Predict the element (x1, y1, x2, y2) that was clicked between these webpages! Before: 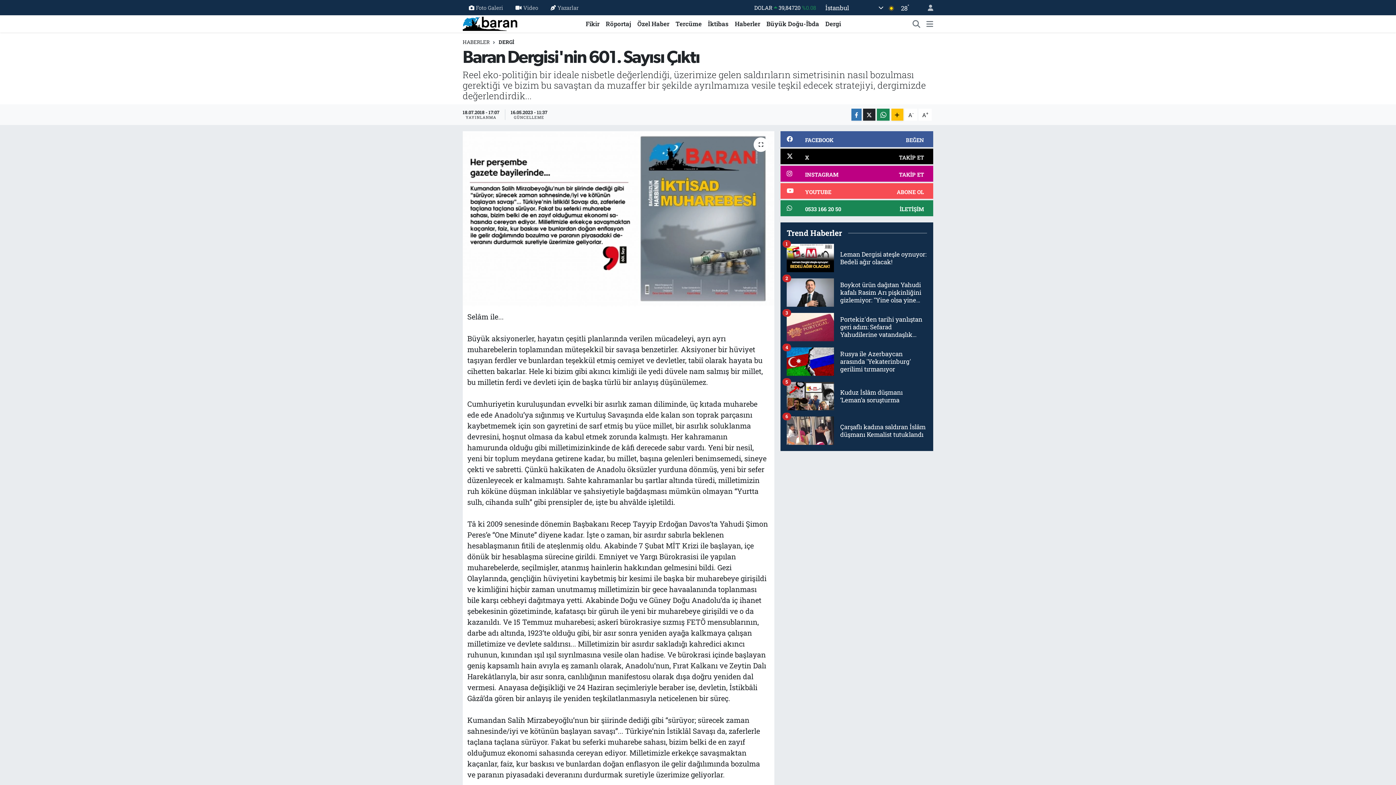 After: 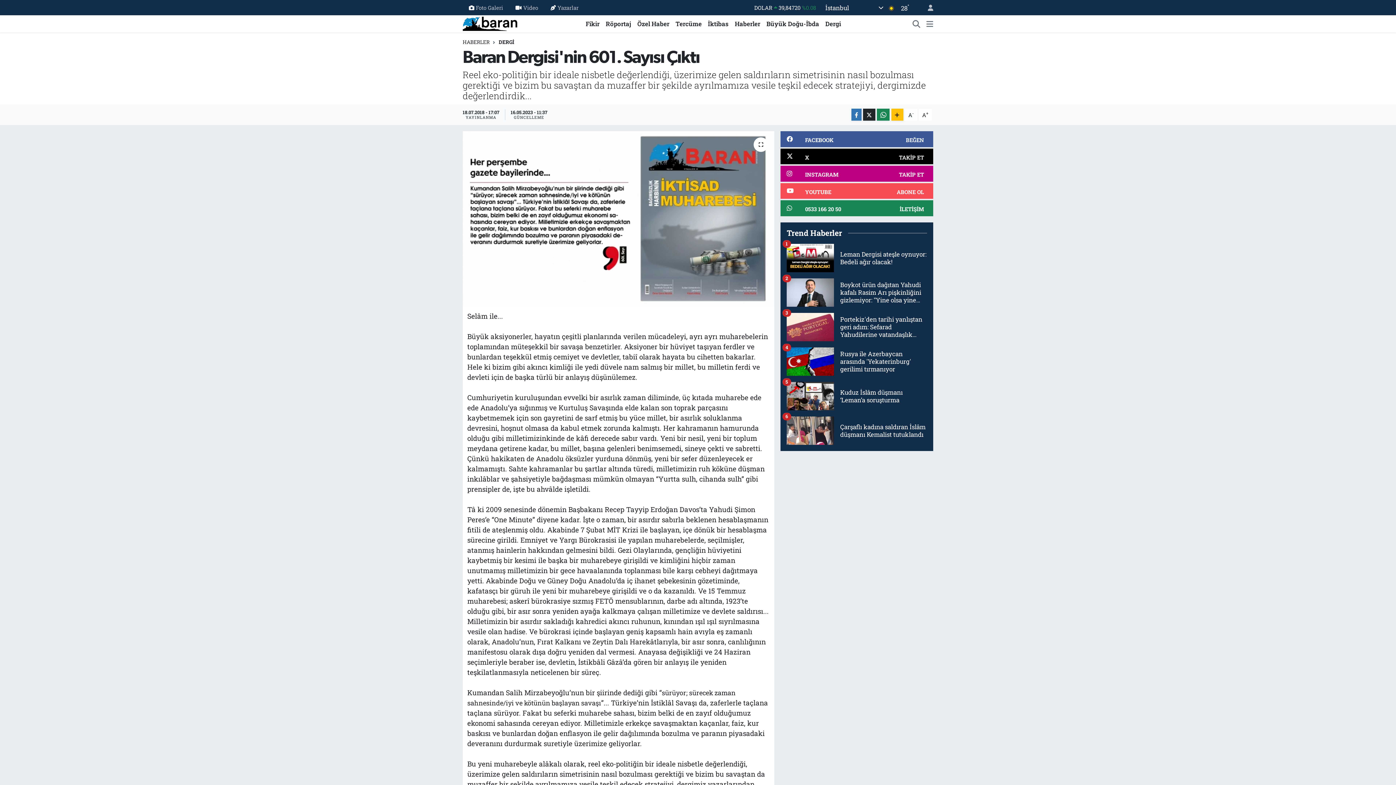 Action: bbox: (905, 108, 917, 120) label: A-